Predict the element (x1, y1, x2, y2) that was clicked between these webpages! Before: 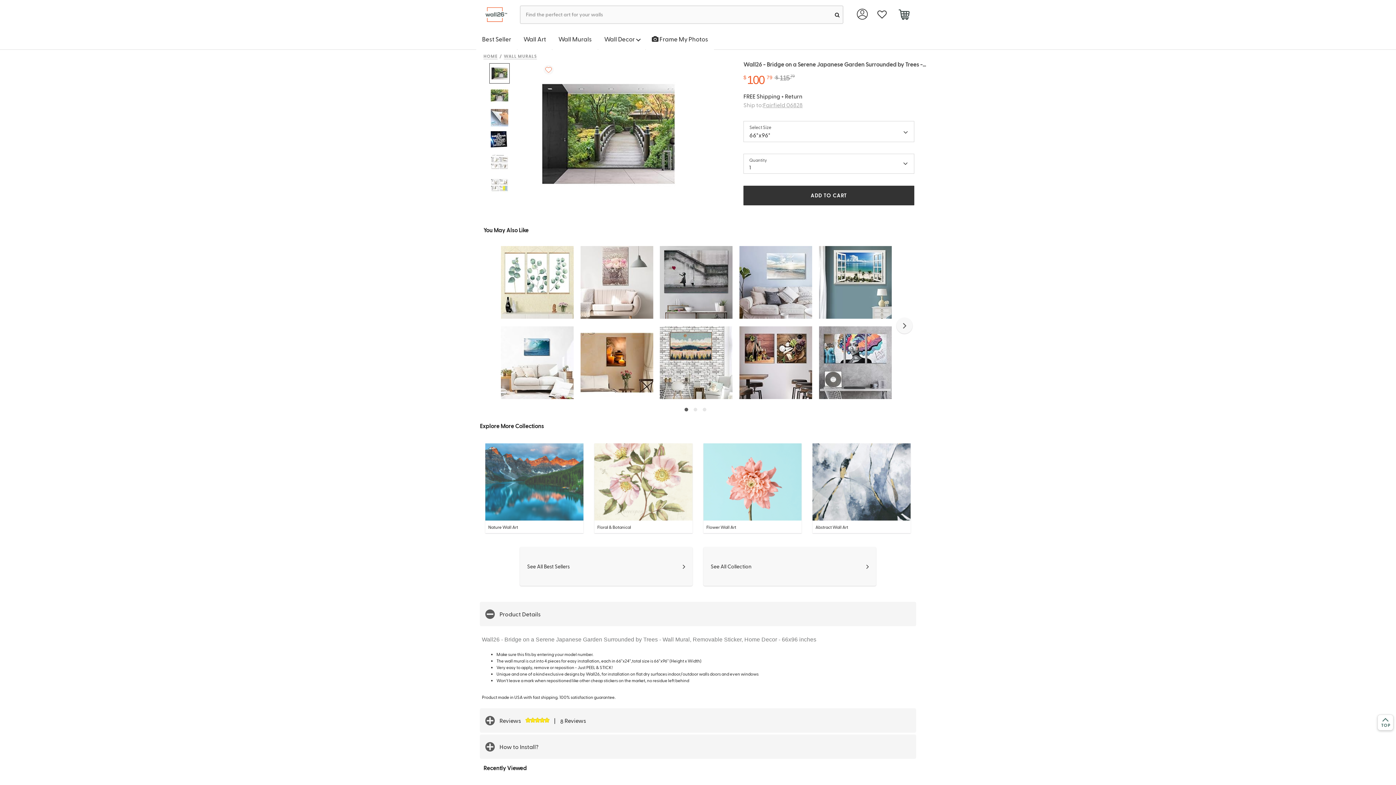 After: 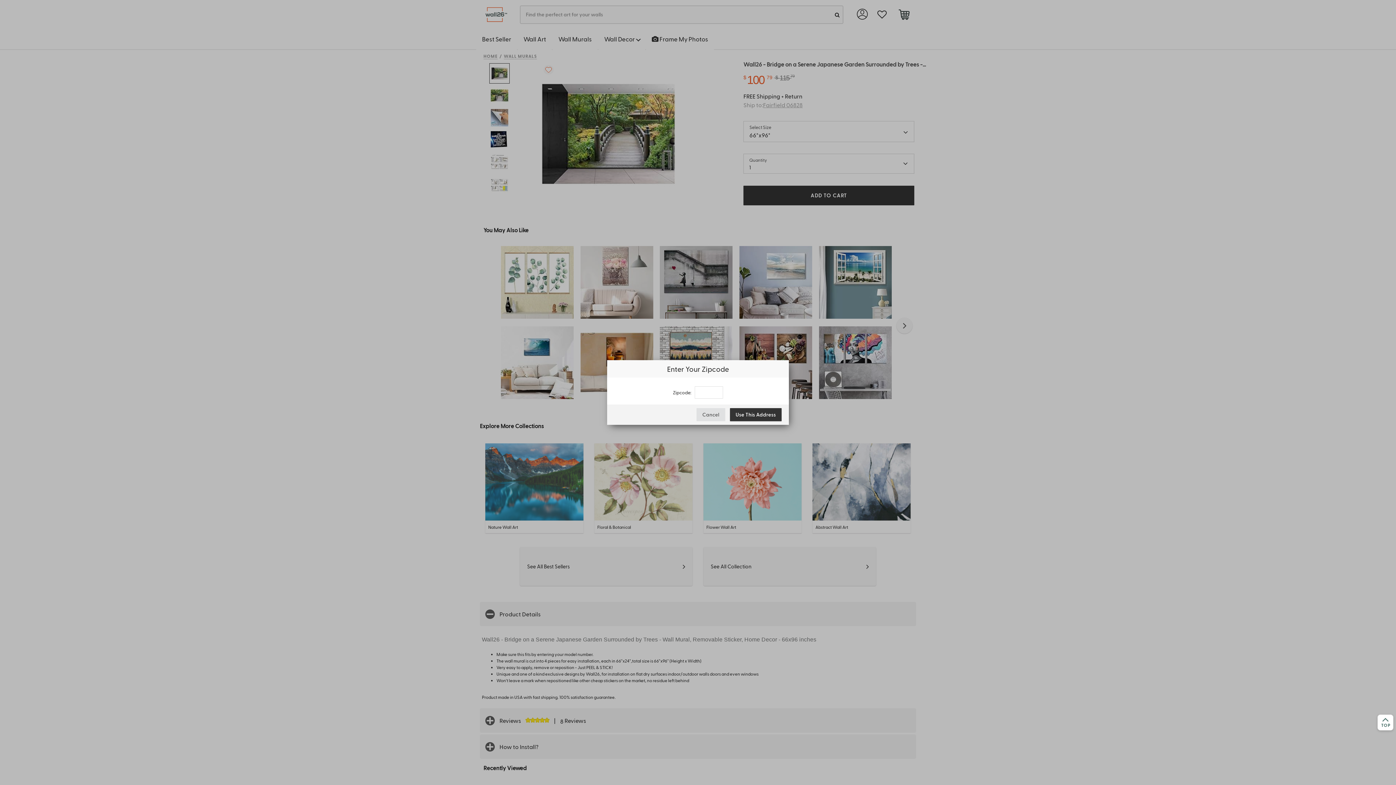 Action: label: Ship to:Fairfield 06828 bbox: (743, 101, 802, 108)